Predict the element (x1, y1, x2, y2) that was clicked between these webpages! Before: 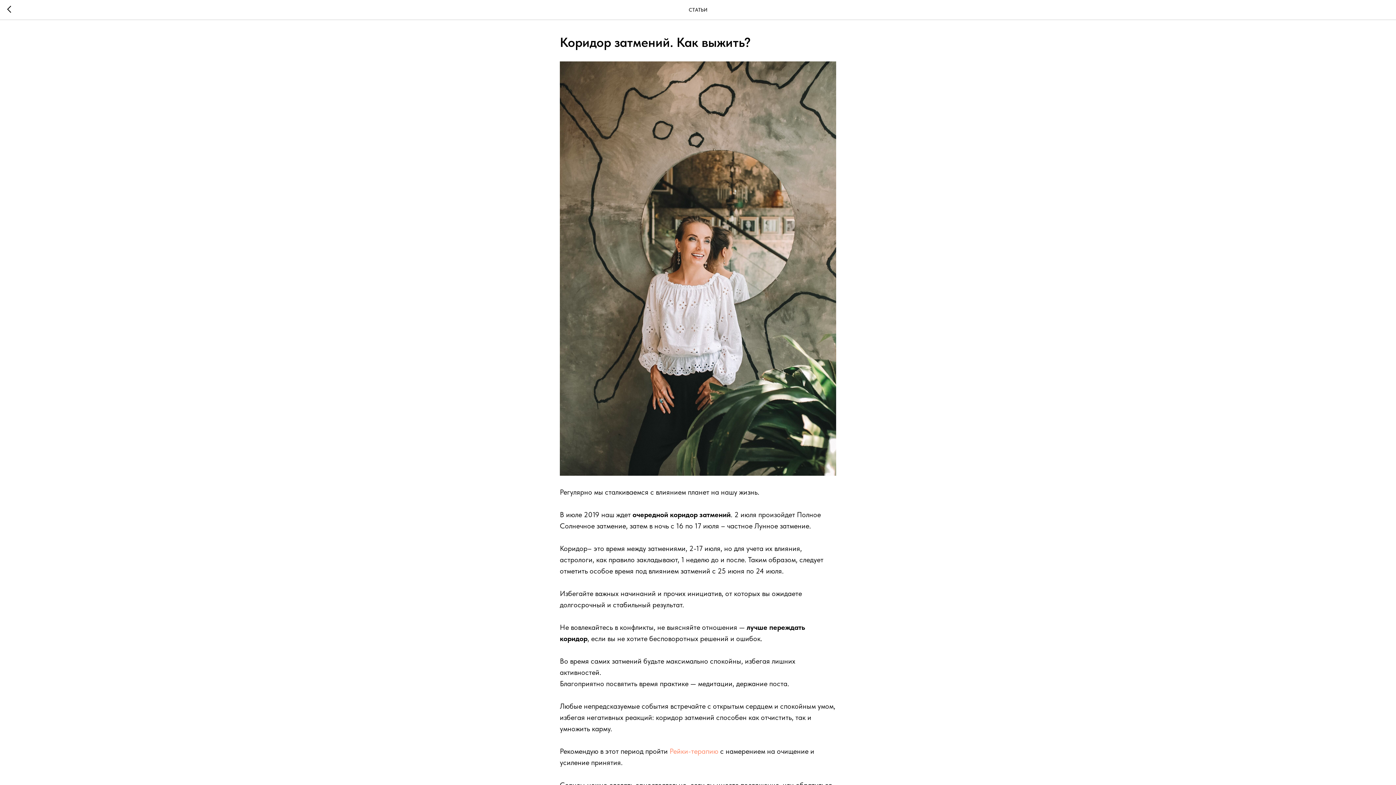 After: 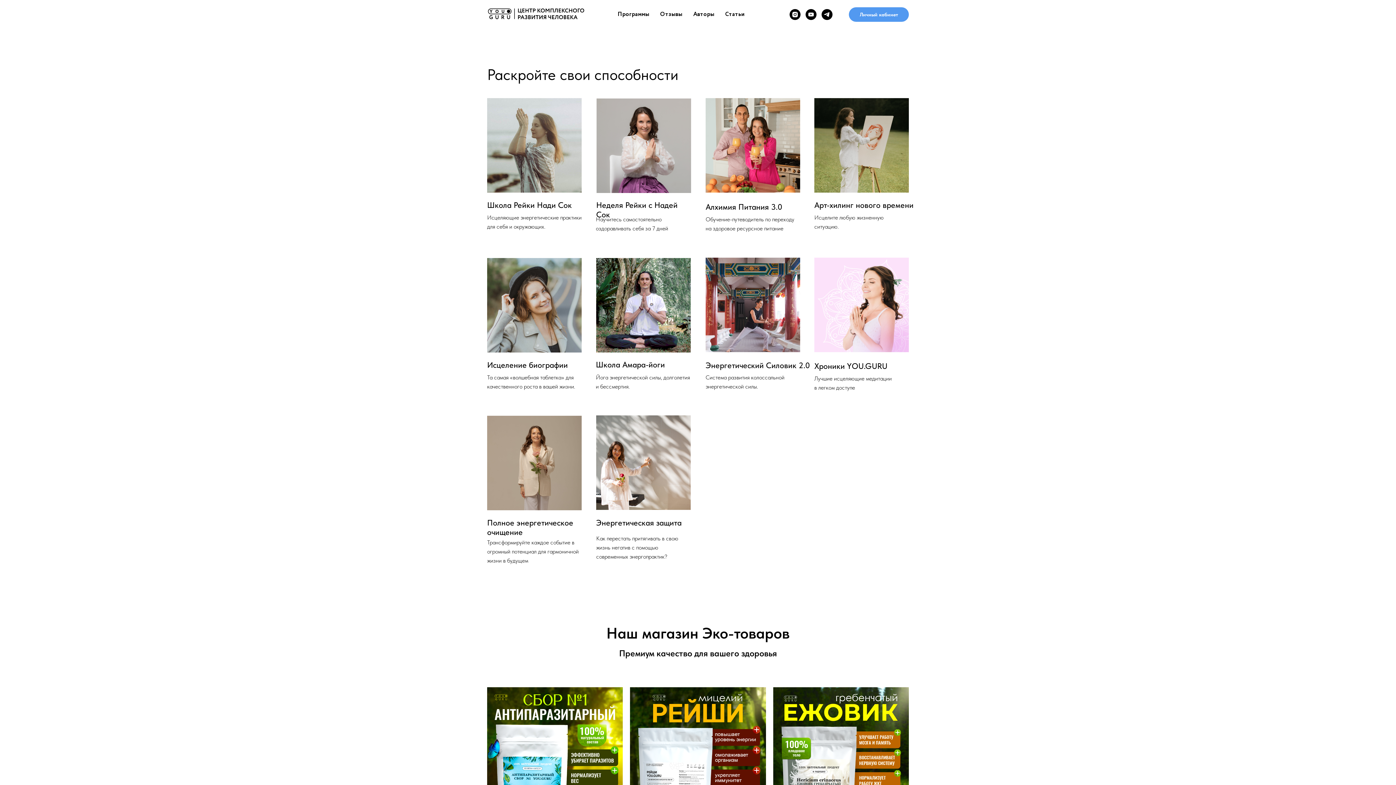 Action: bbox: (7, 5, 15, 14)